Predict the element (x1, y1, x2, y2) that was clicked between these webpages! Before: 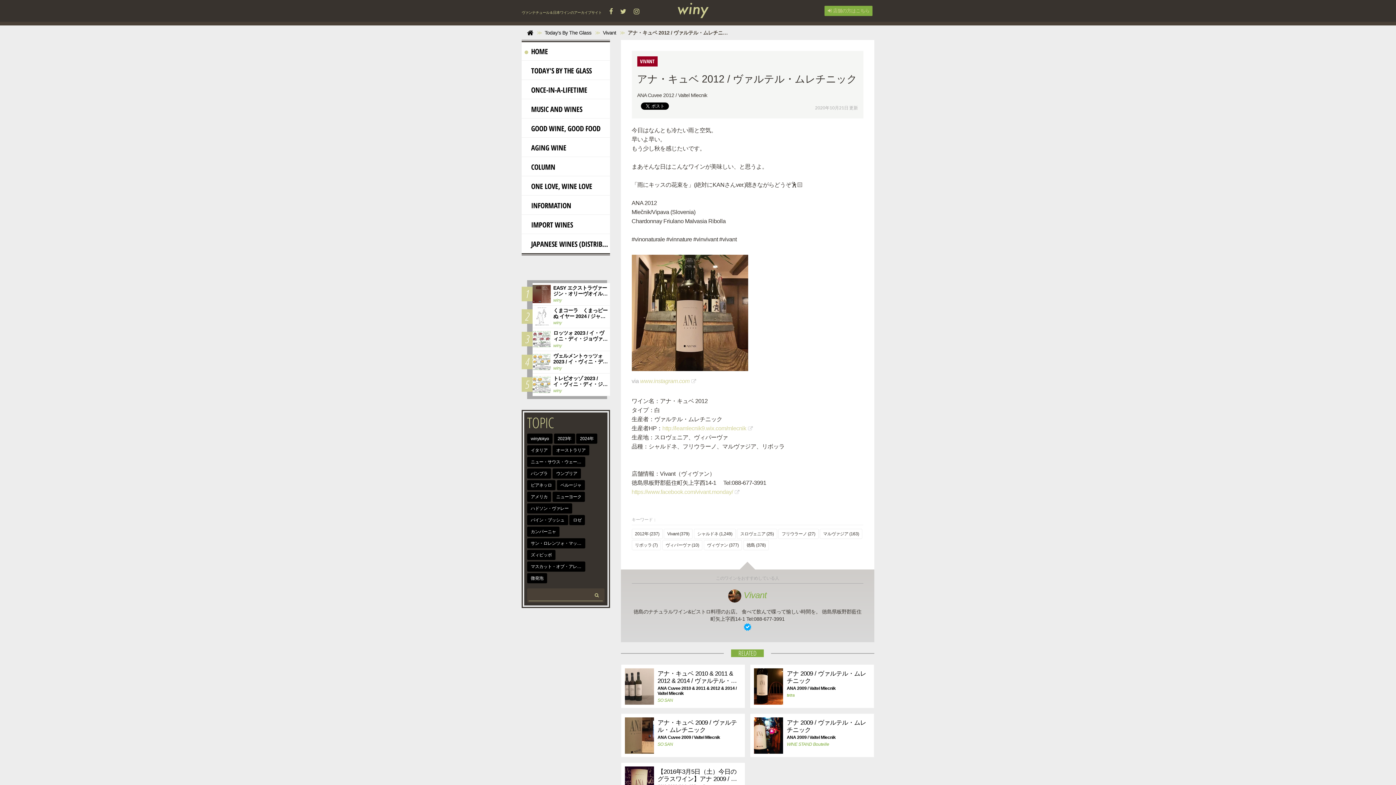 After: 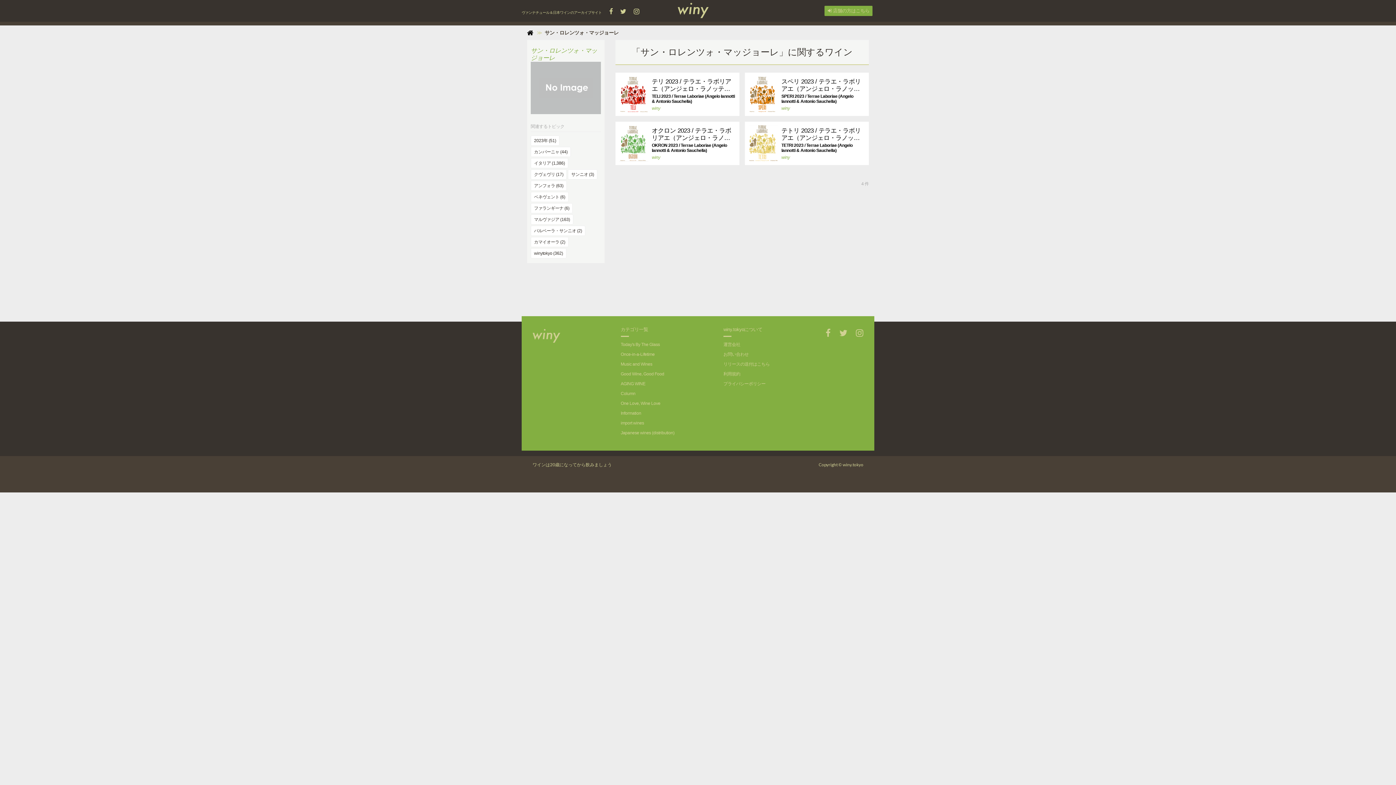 Action: label: サン・ロレンツォ・マッジョーレ bbox: (527, 538, 585, 548)